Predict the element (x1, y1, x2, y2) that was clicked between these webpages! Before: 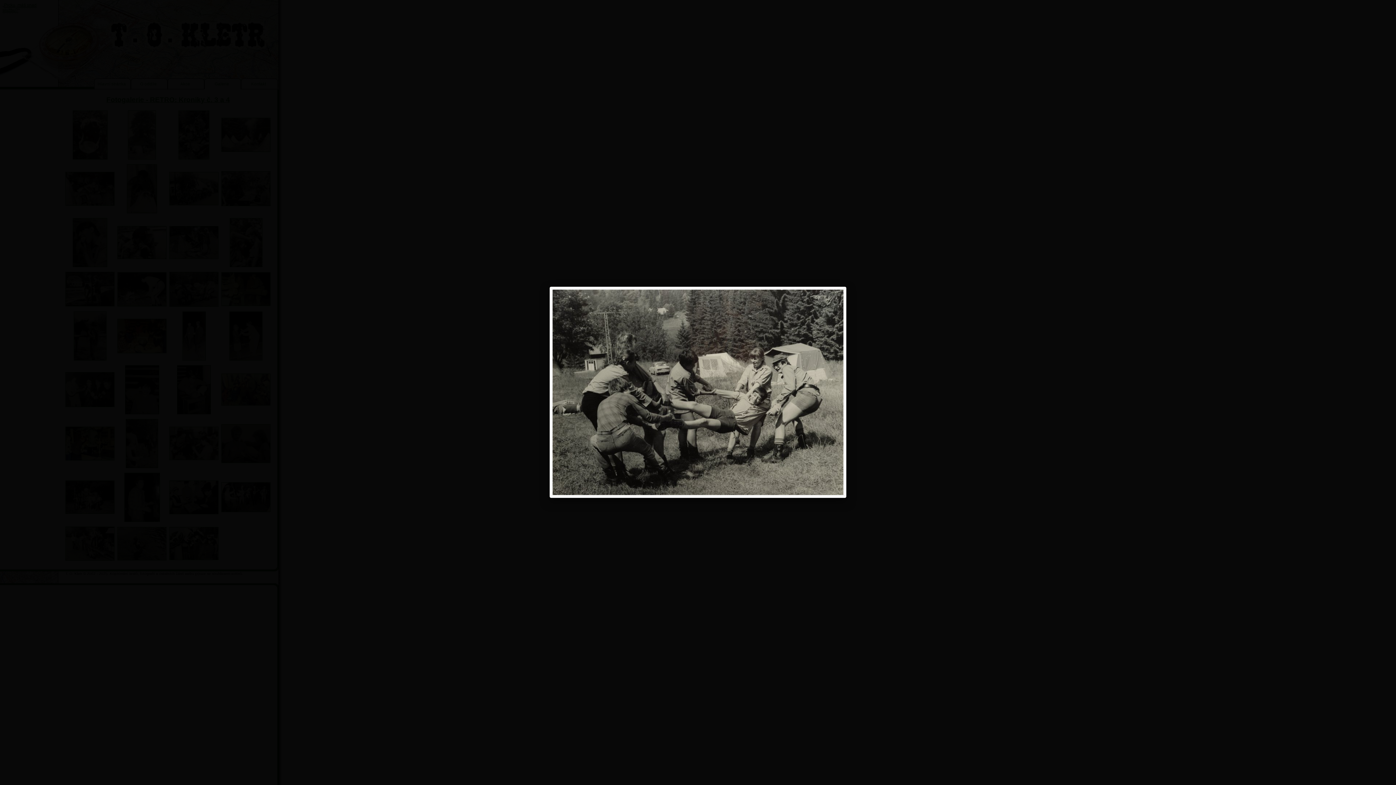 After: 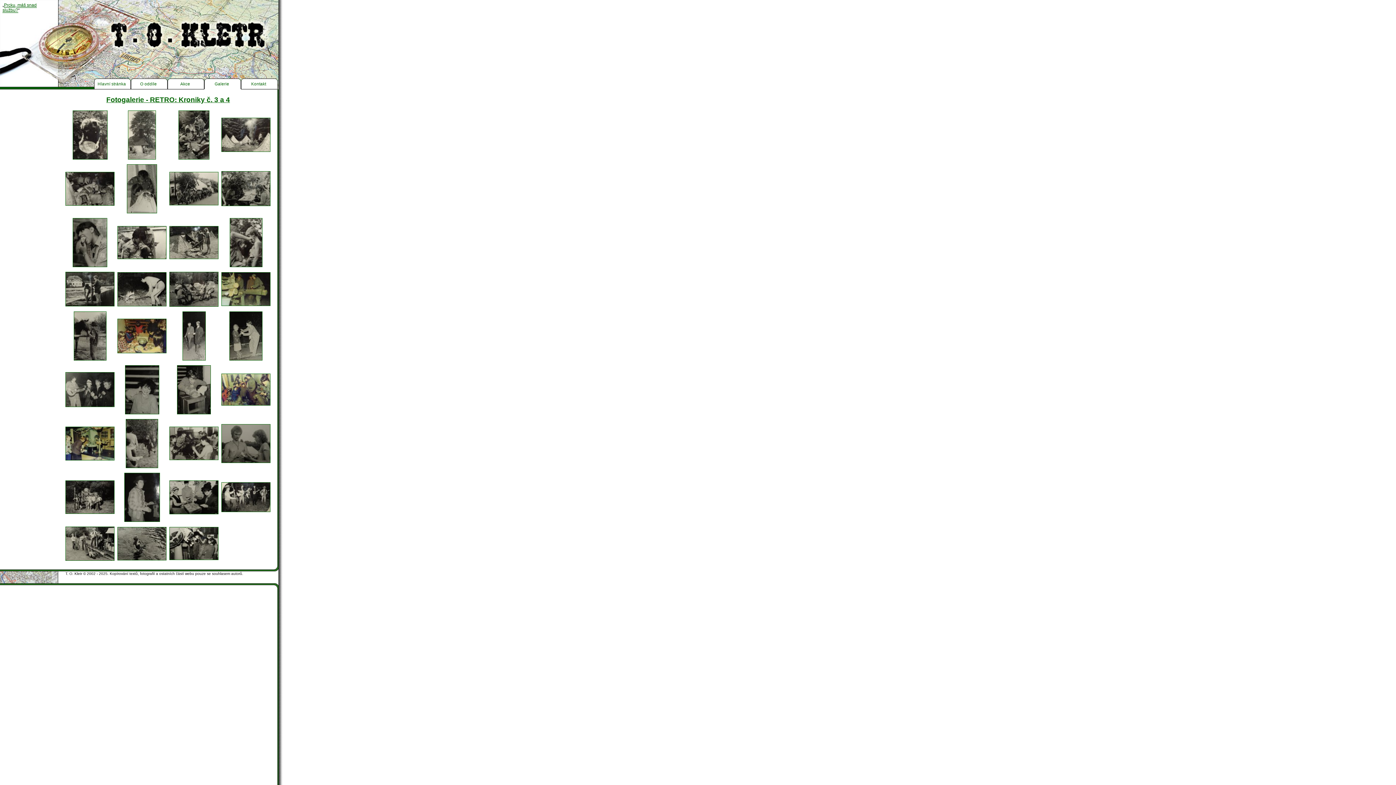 Action: bbox: (840, 280, 853, 293)